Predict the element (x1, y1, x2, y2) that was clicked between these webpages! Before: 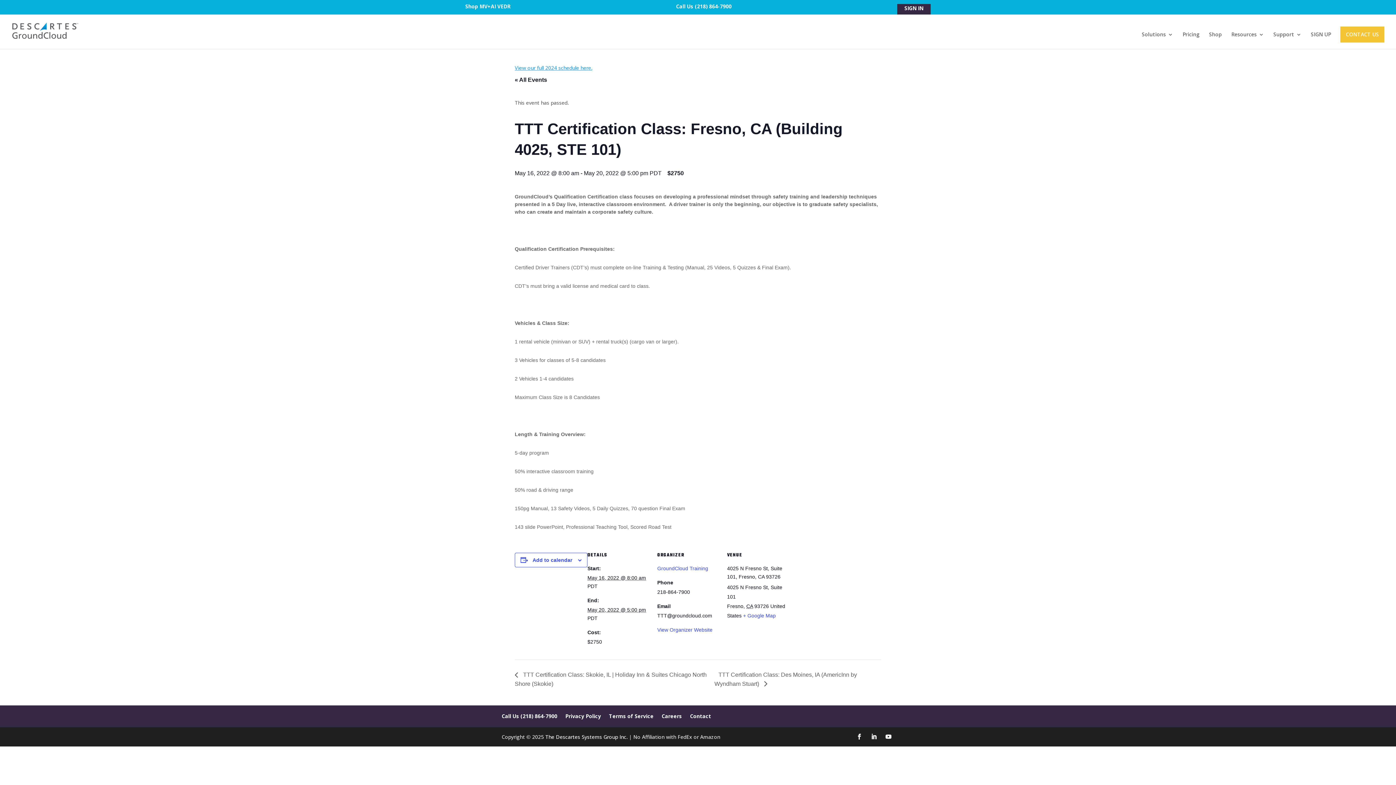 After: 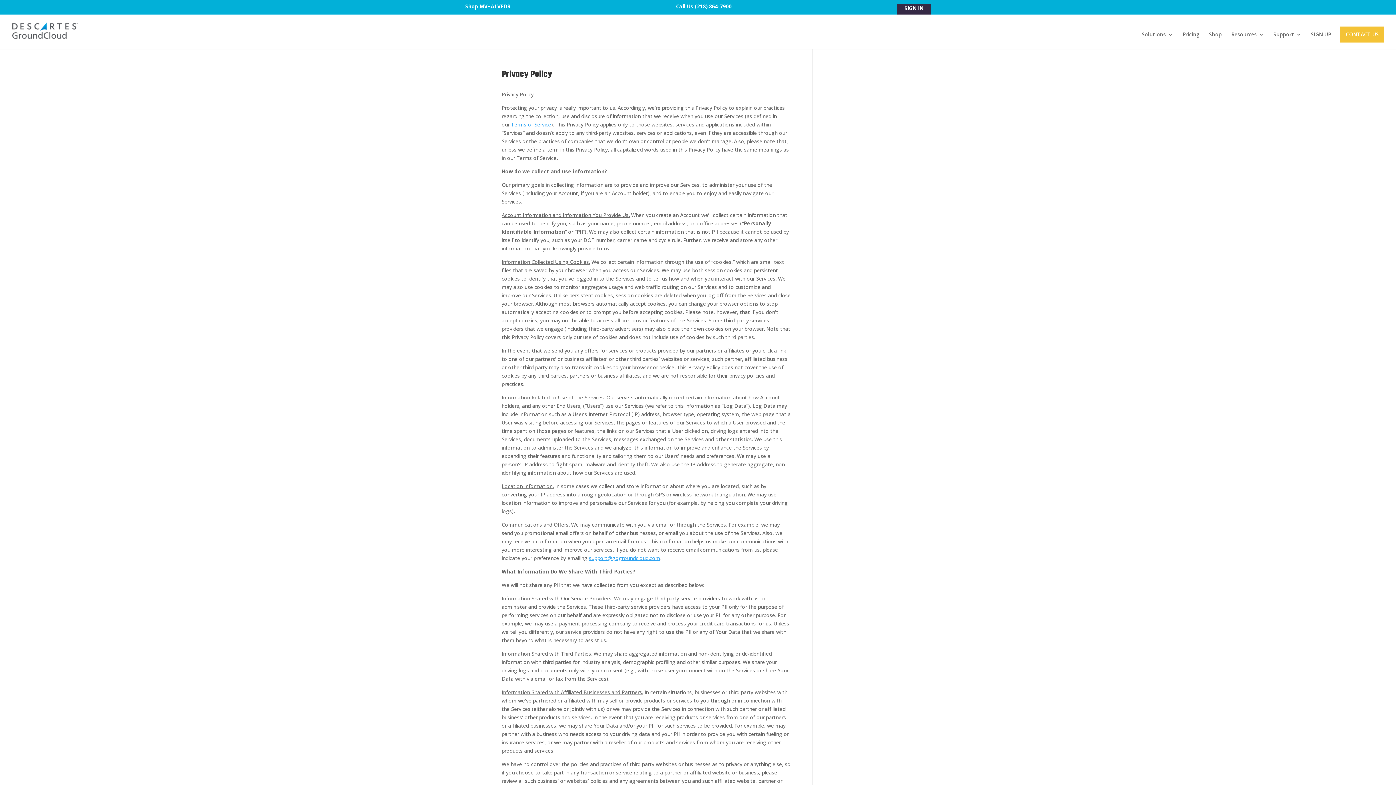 Action: bbox: (565, 714, 601, 722) label: Privacy Policy